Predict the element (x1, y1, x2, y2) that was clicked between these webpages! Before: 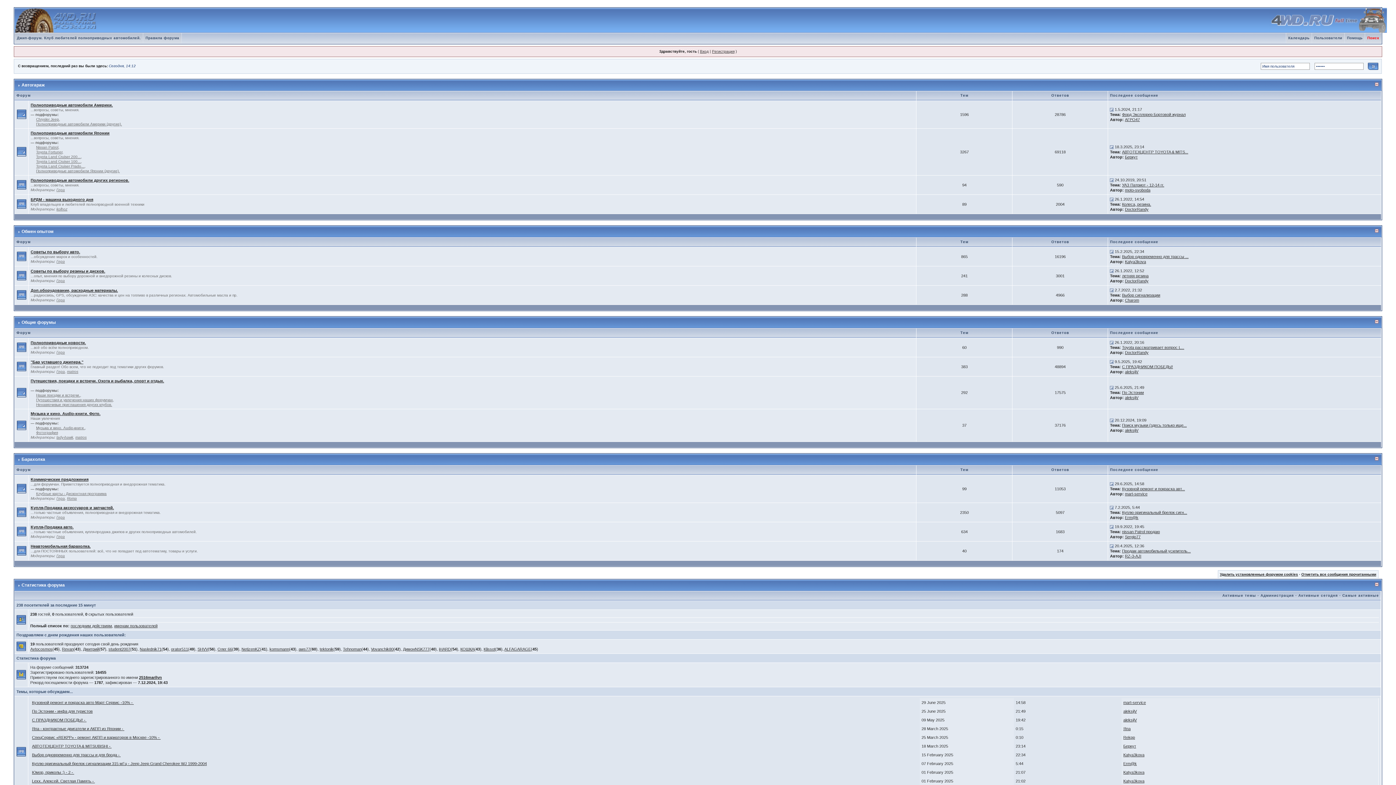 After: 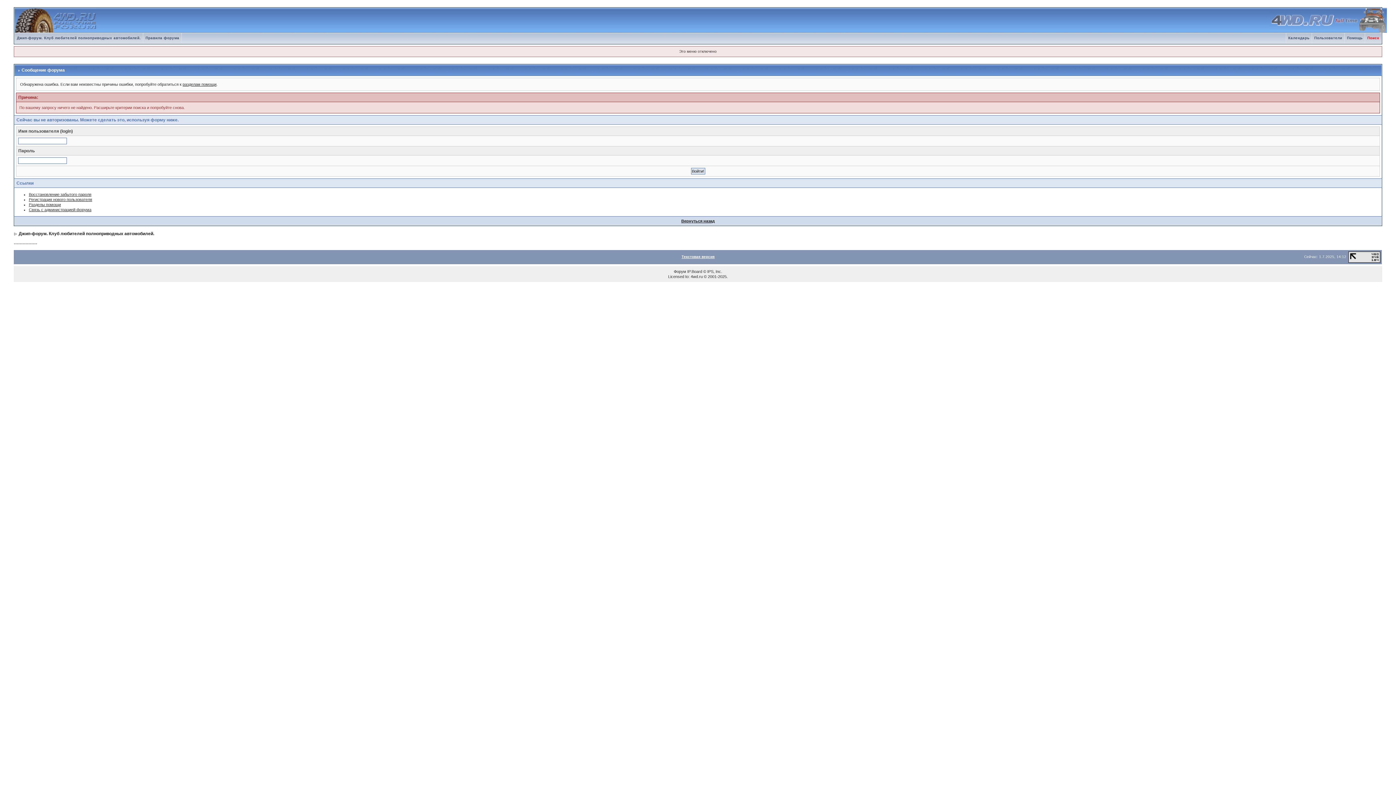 Action: bbox: (1222, 593, 1256, 597) label: Активные темы